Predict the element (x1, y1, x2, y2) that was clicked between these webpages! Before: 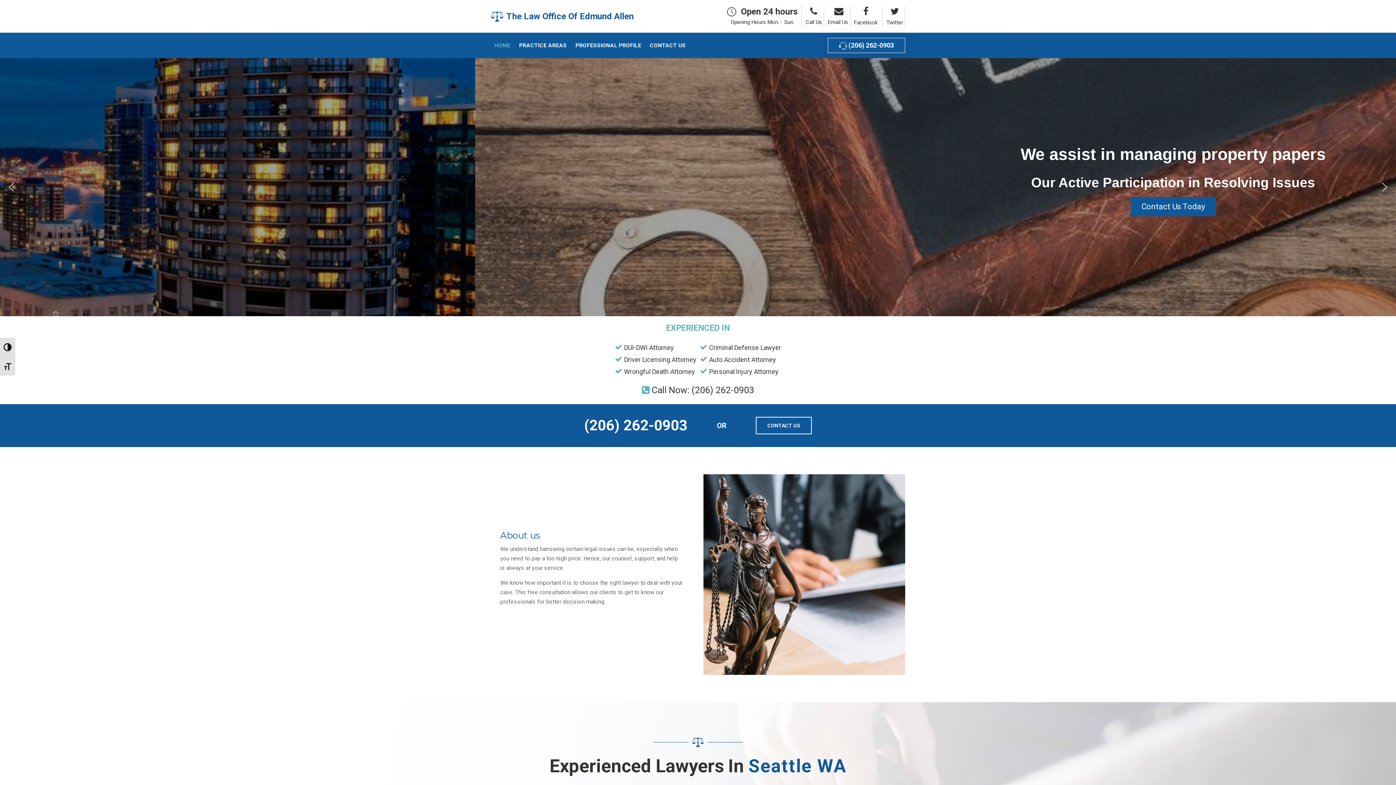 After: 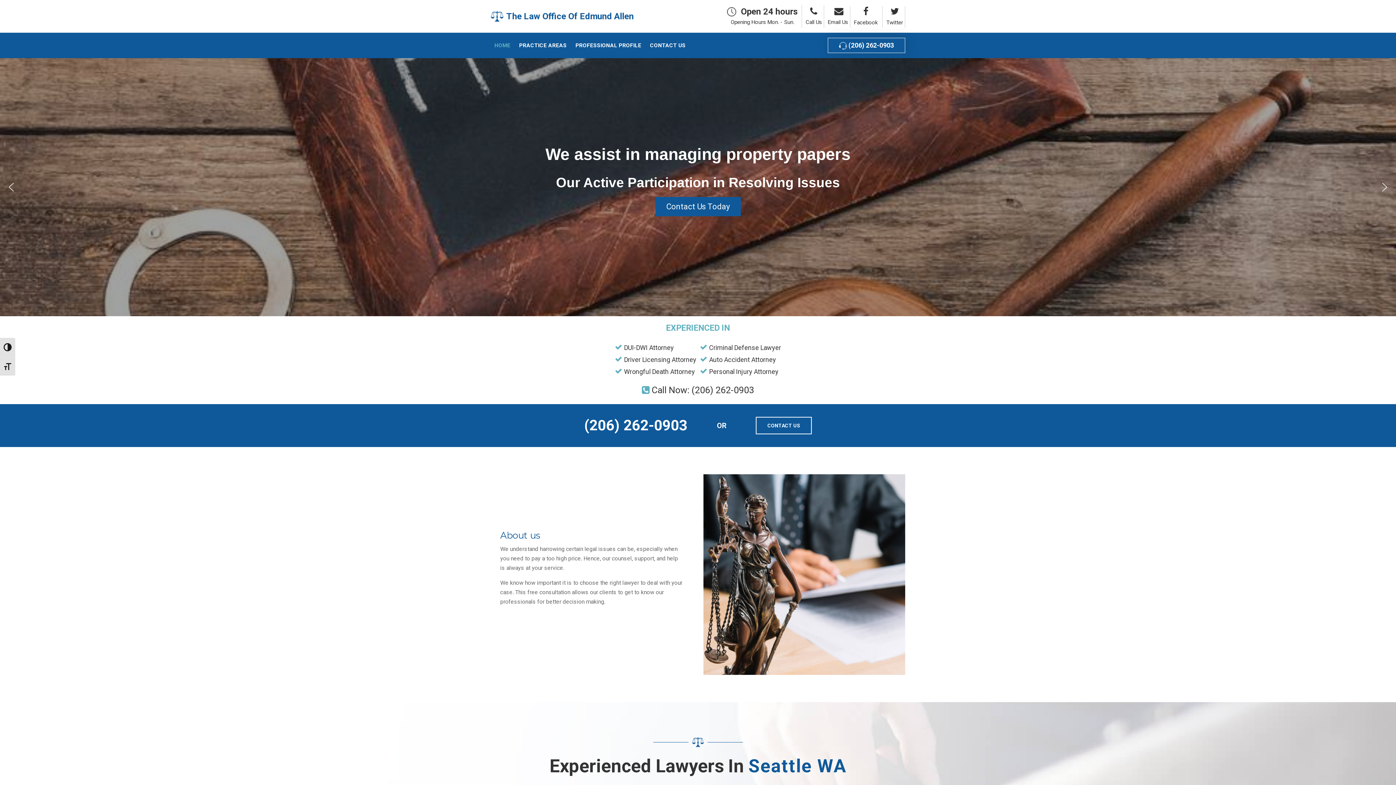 Action: bbox: (490, 10, 503, 22)